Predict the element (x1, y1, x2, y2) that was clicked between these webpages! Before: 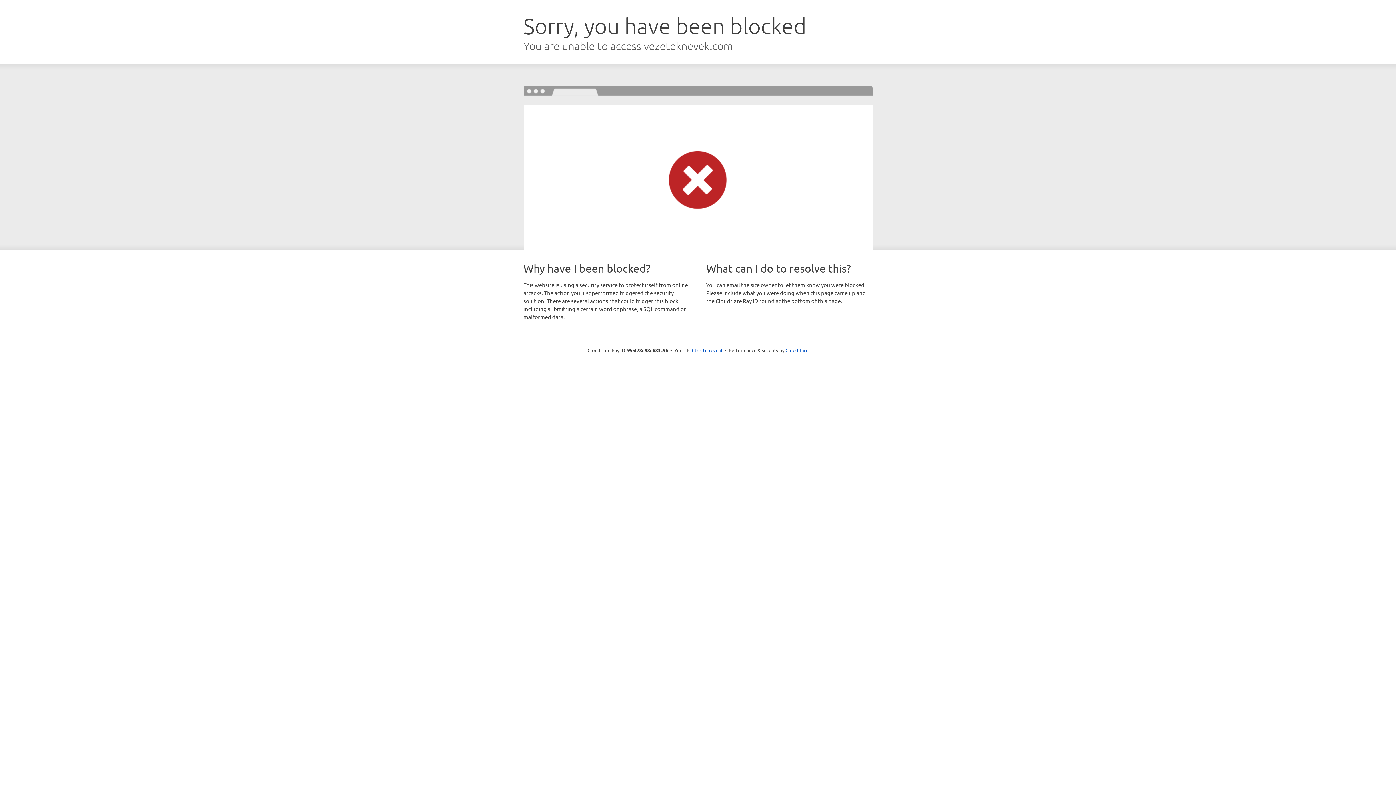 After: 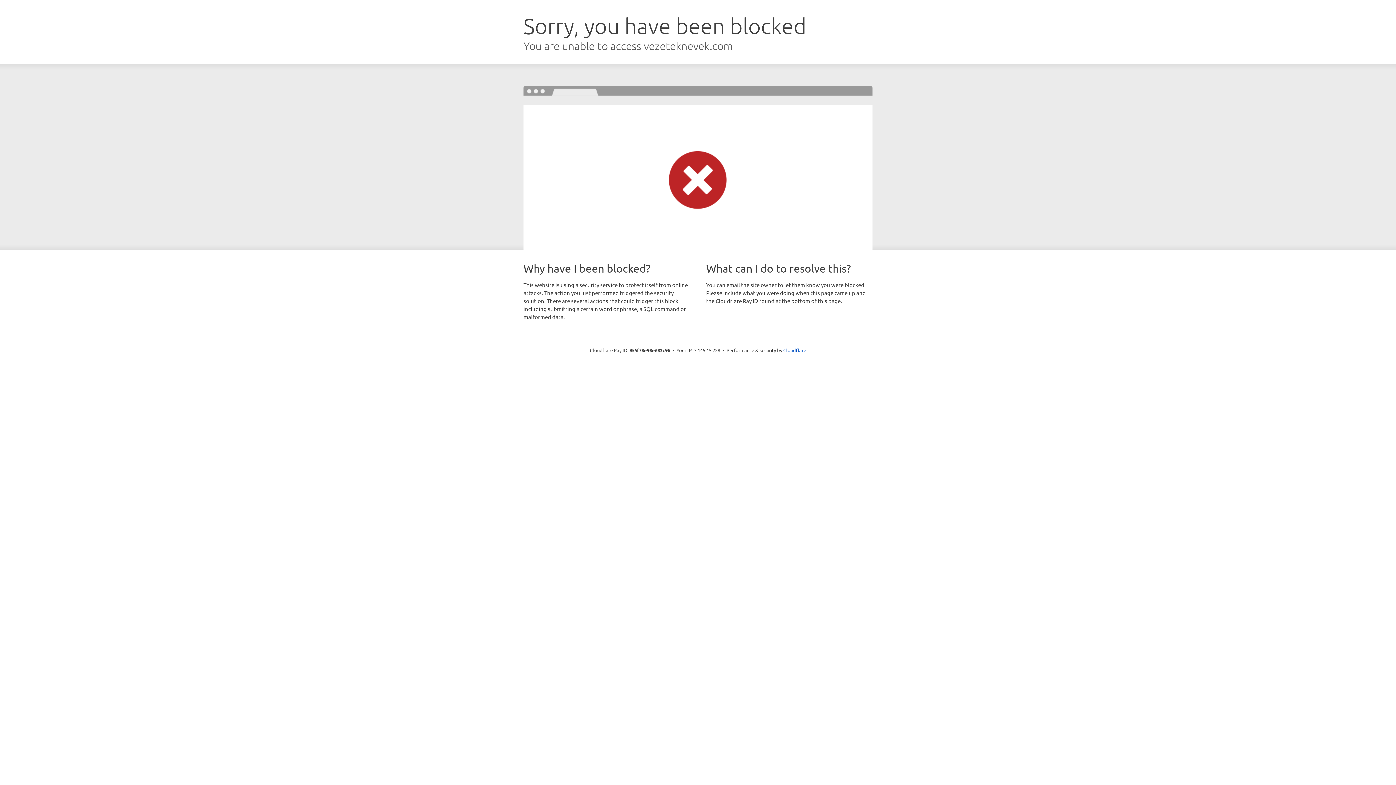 Action: label: Click to reveal bbox: (692, 346, 722, 353)